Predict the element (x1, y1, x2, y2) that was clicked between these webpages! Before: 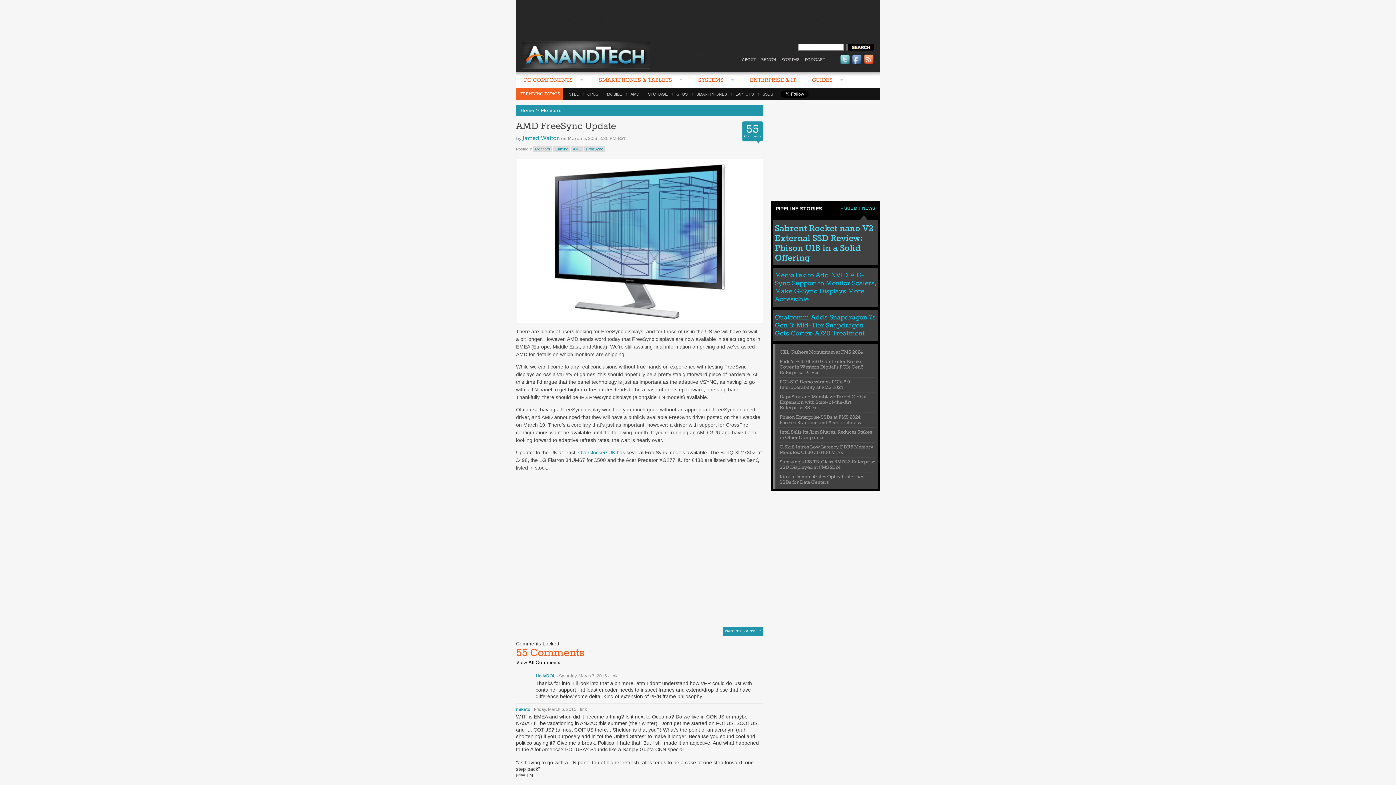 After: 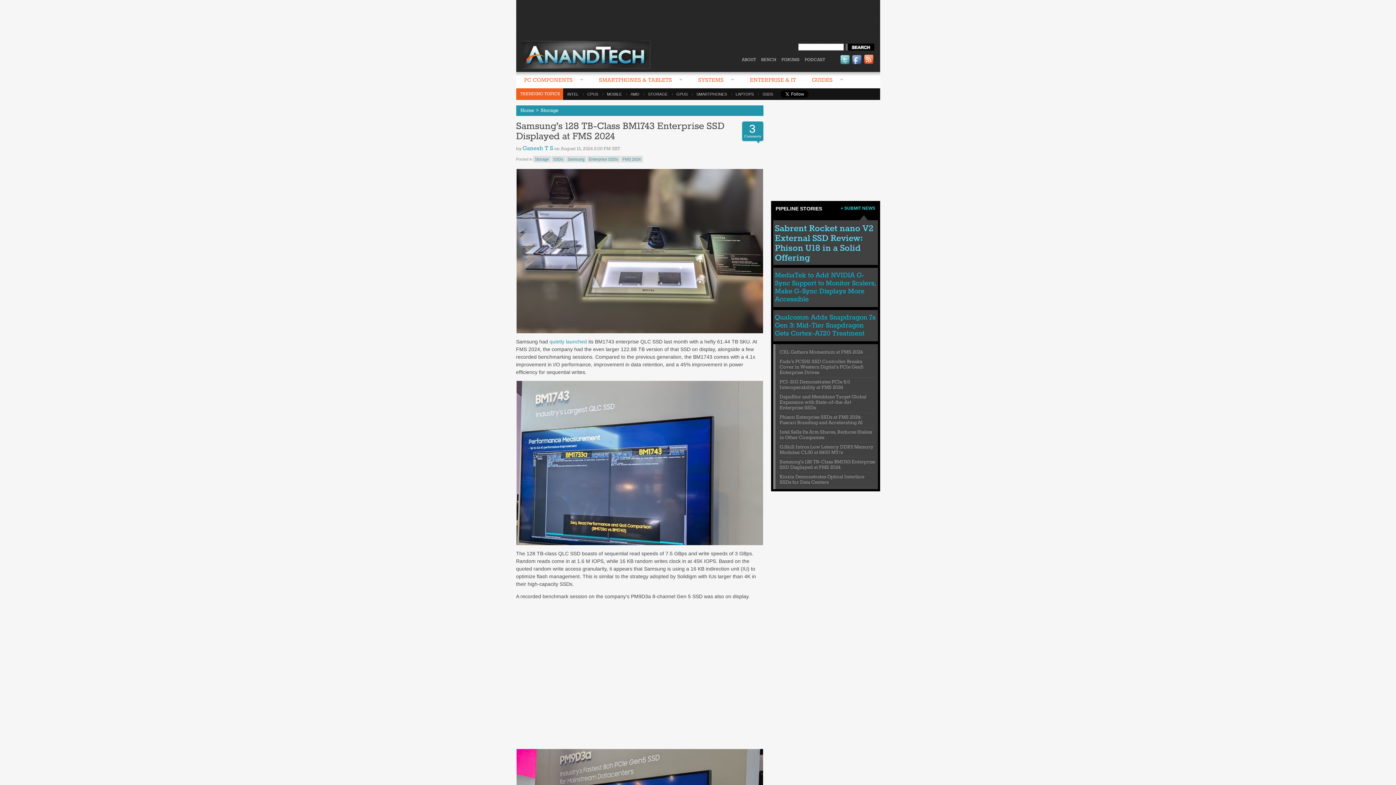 Action: bbox: (779, 459, 875, 470) label: Samsung's 128 TB-Class BM1743 Enterprise SSD Displayed at FMS 2024